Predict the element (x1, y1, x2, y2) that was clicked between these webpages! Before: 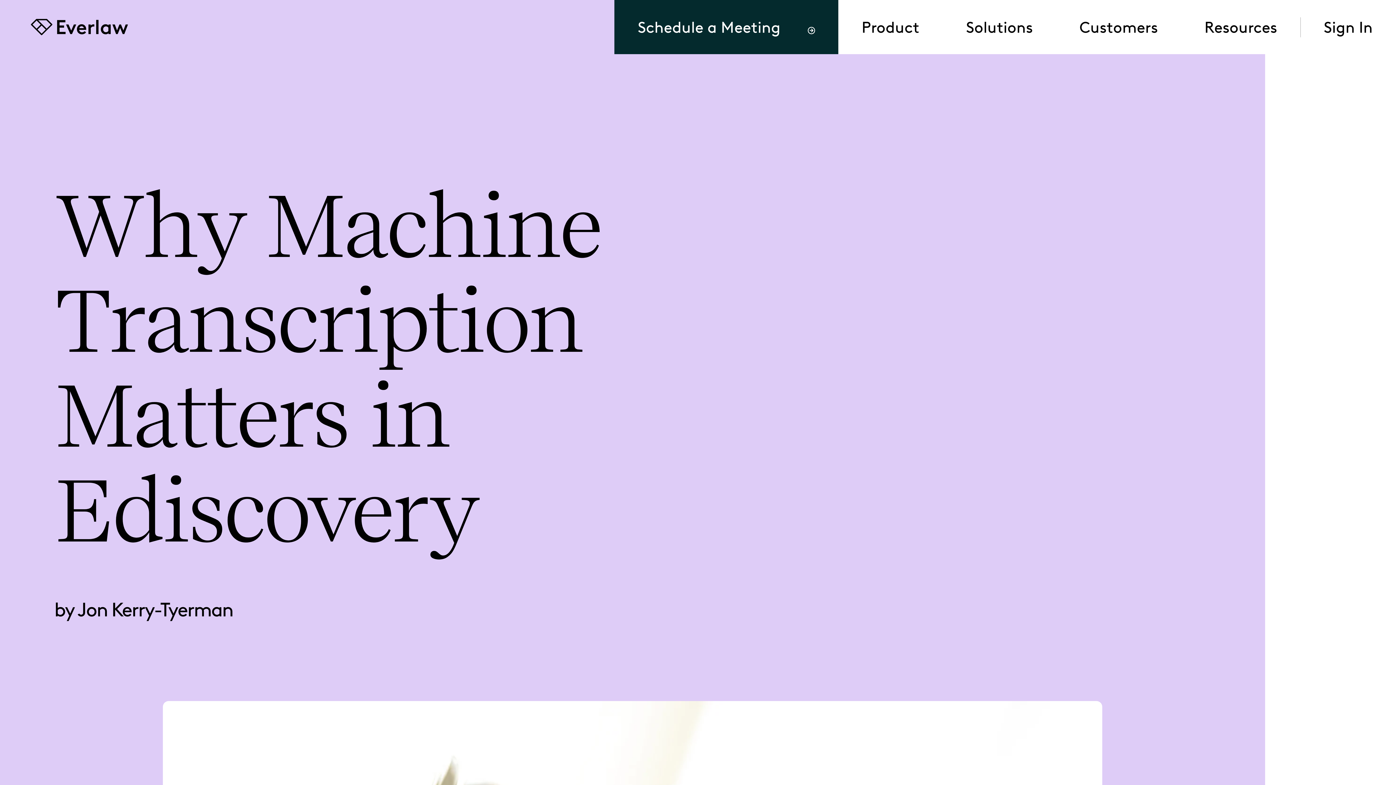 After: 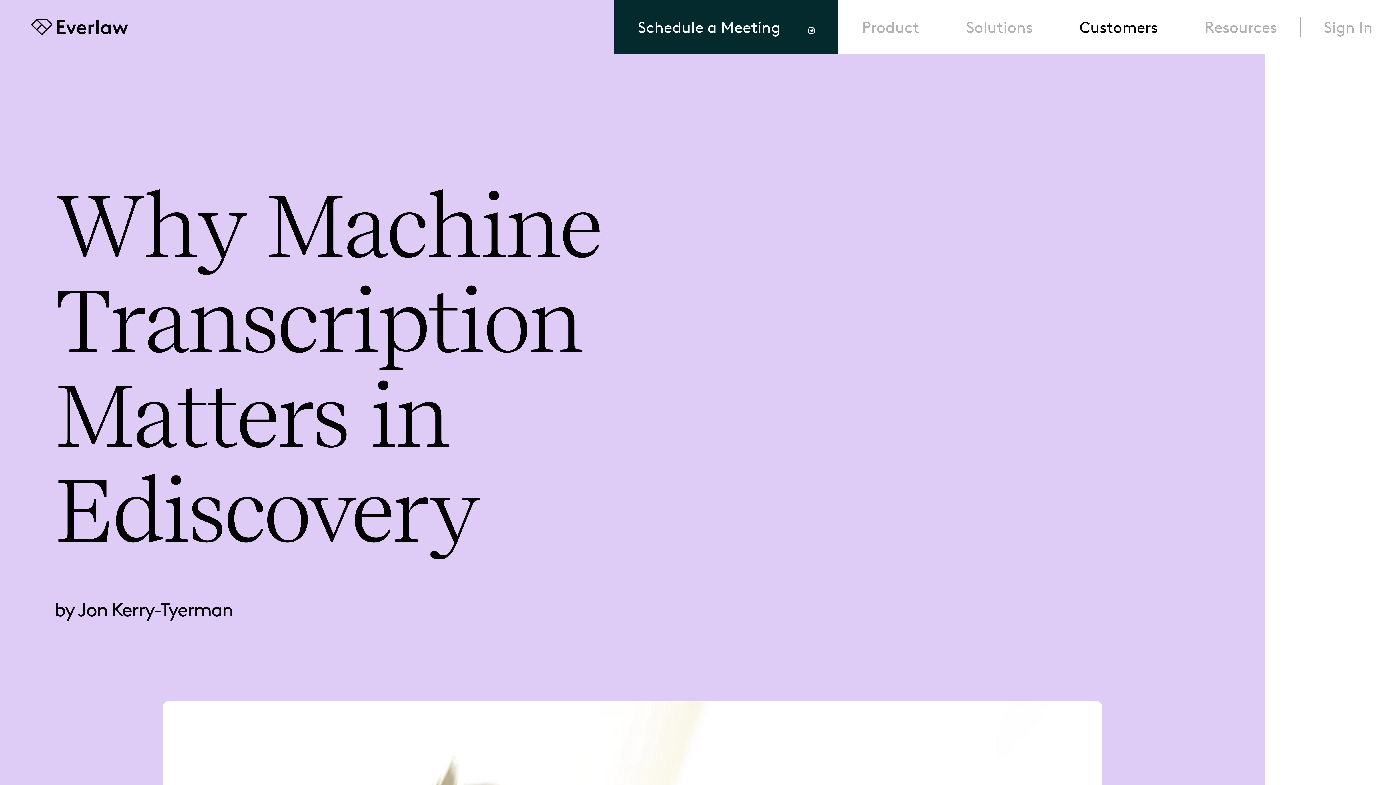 Action: bbox: (1056, -3, 1181, 58) label: Customers